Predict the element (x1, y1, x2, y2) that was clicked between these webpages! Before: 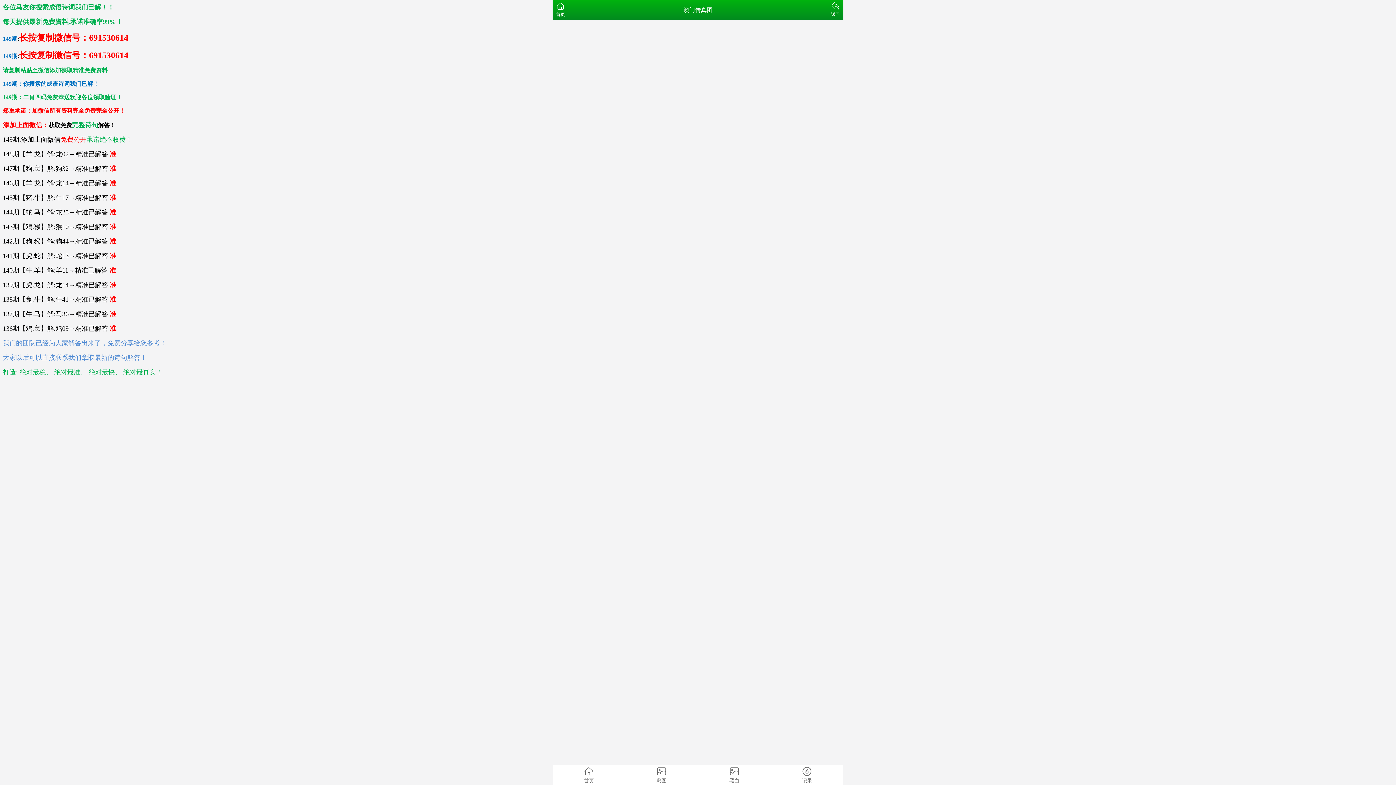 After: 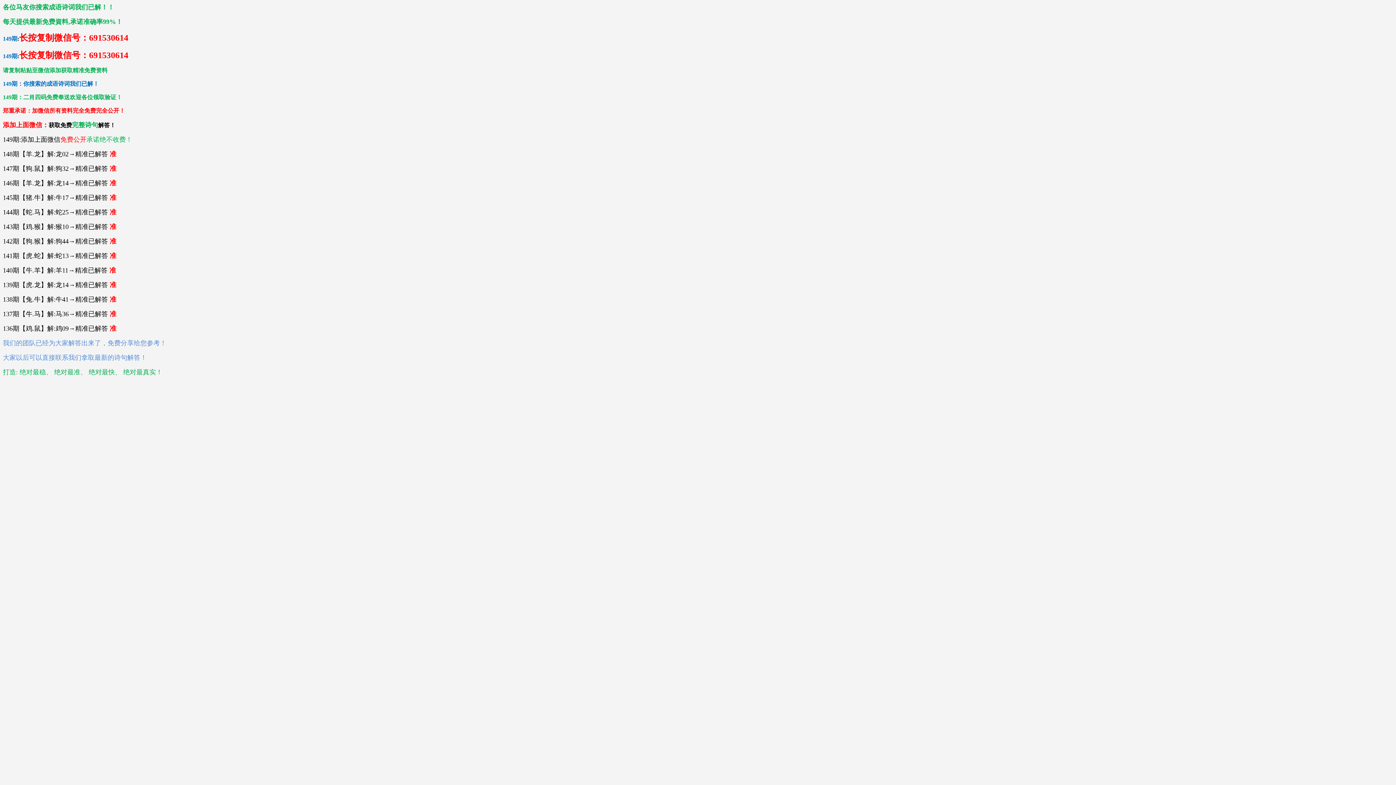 Action: bbox: (552, 765, 625, 785) label: 首页